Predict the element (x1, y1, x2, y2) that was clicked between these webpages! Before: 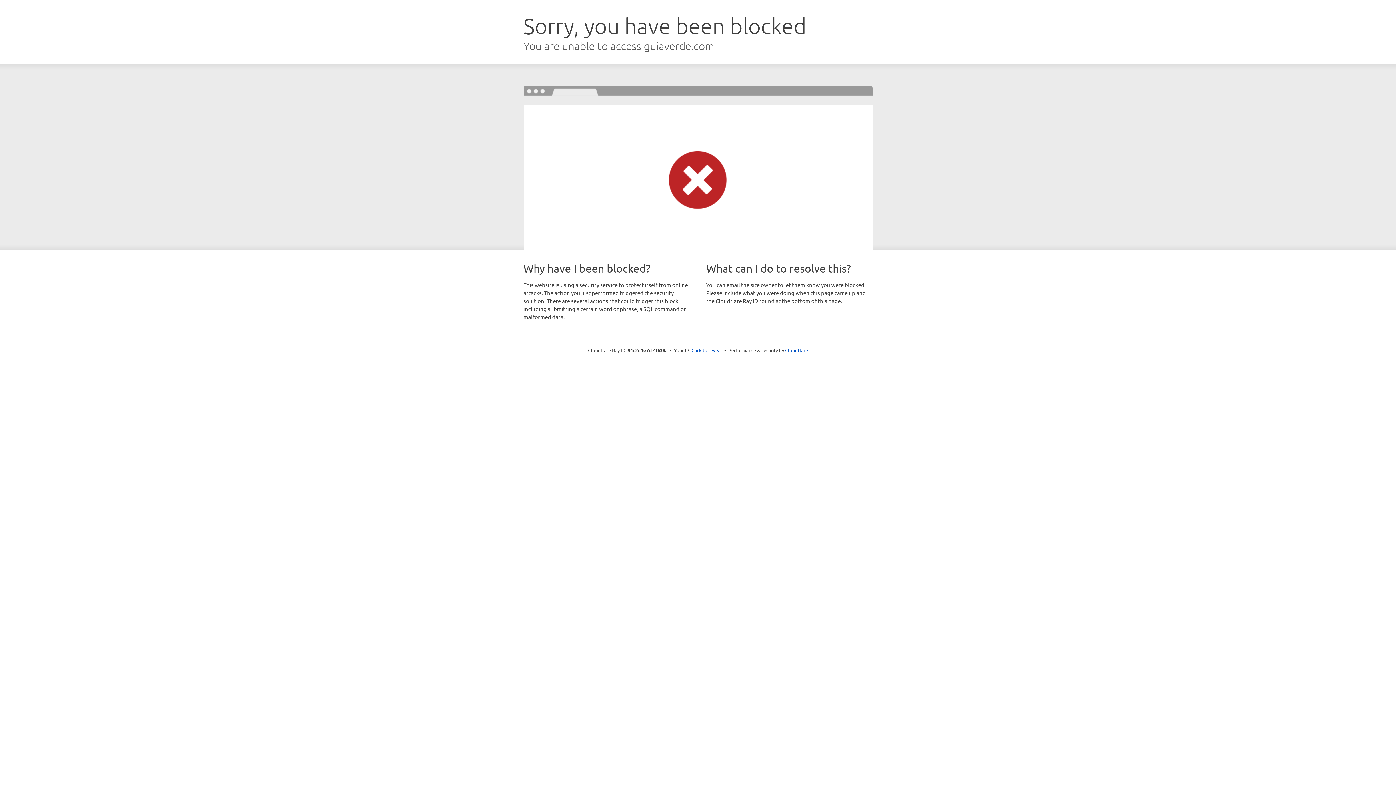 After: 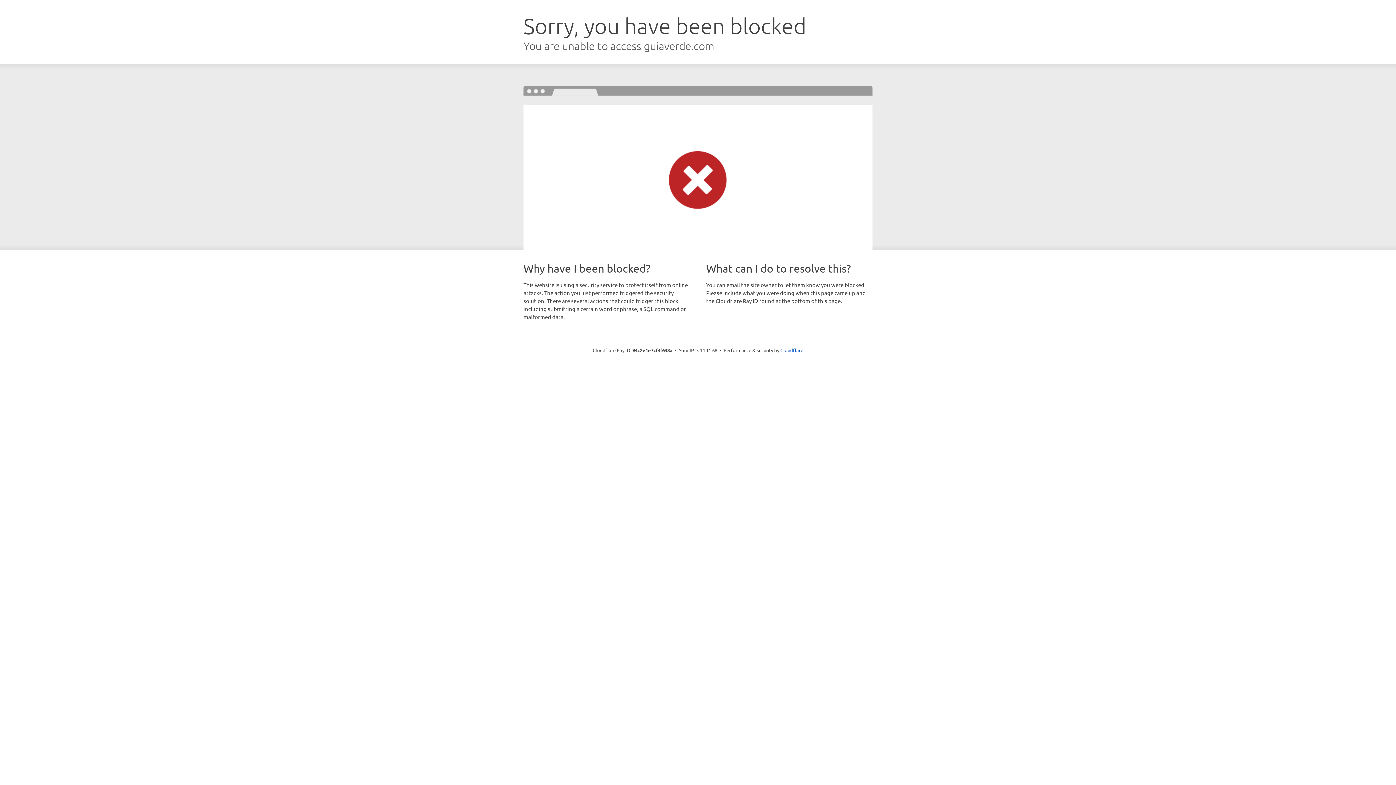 Action: bbox: (691, 346, 722, 353) label: Click to reveal